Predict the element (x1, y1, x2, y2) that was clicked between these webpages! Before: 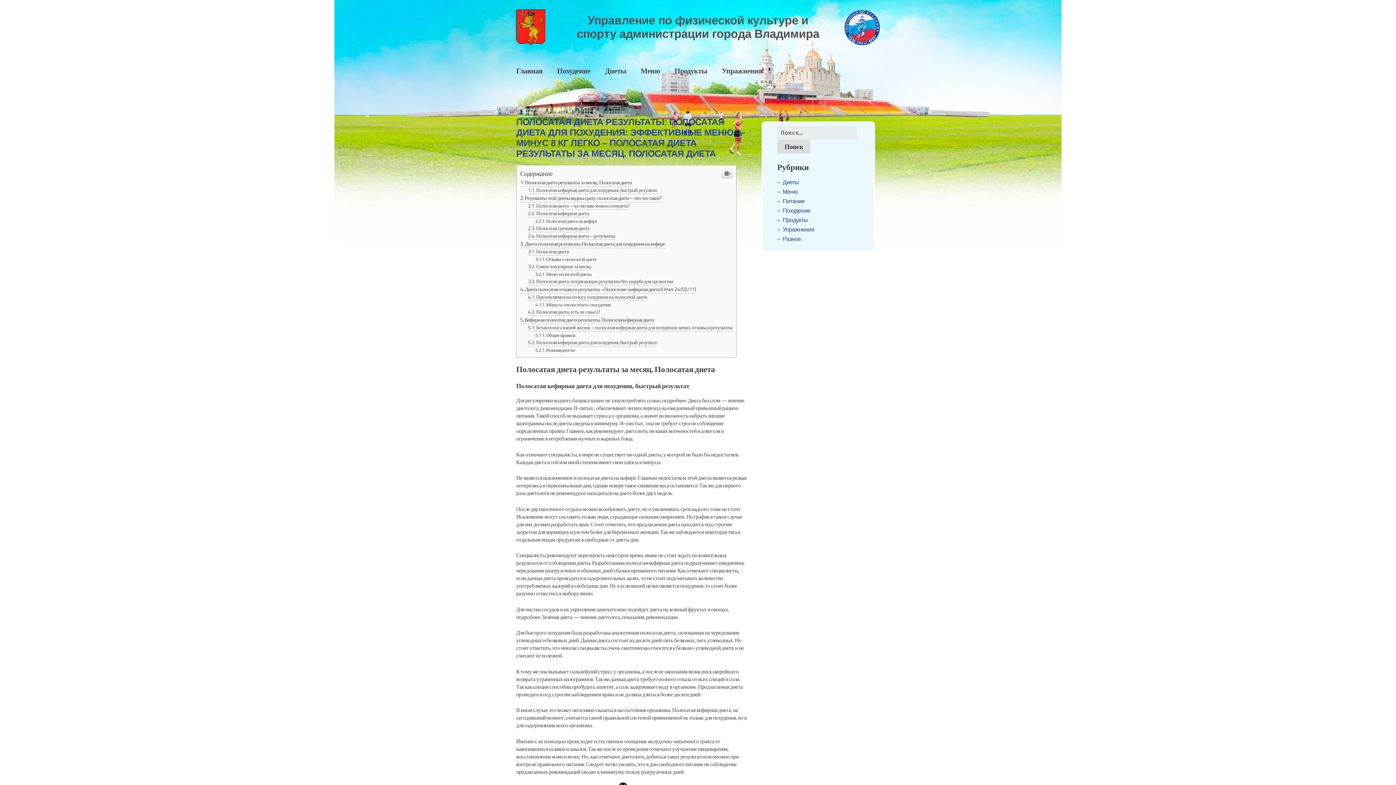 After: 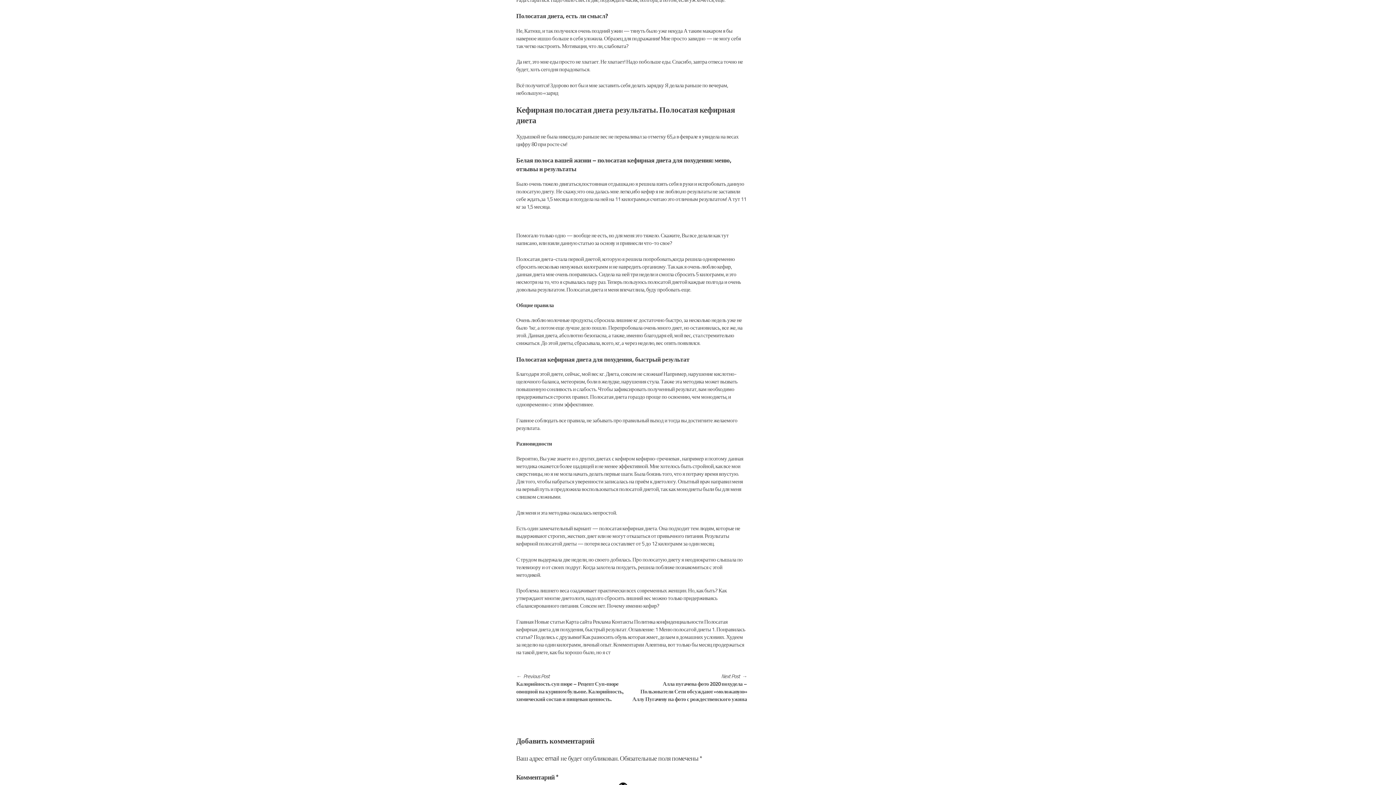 Action: bbox: (528, 308, 599, 315) label: Полосатая диета, есть ли смысл?